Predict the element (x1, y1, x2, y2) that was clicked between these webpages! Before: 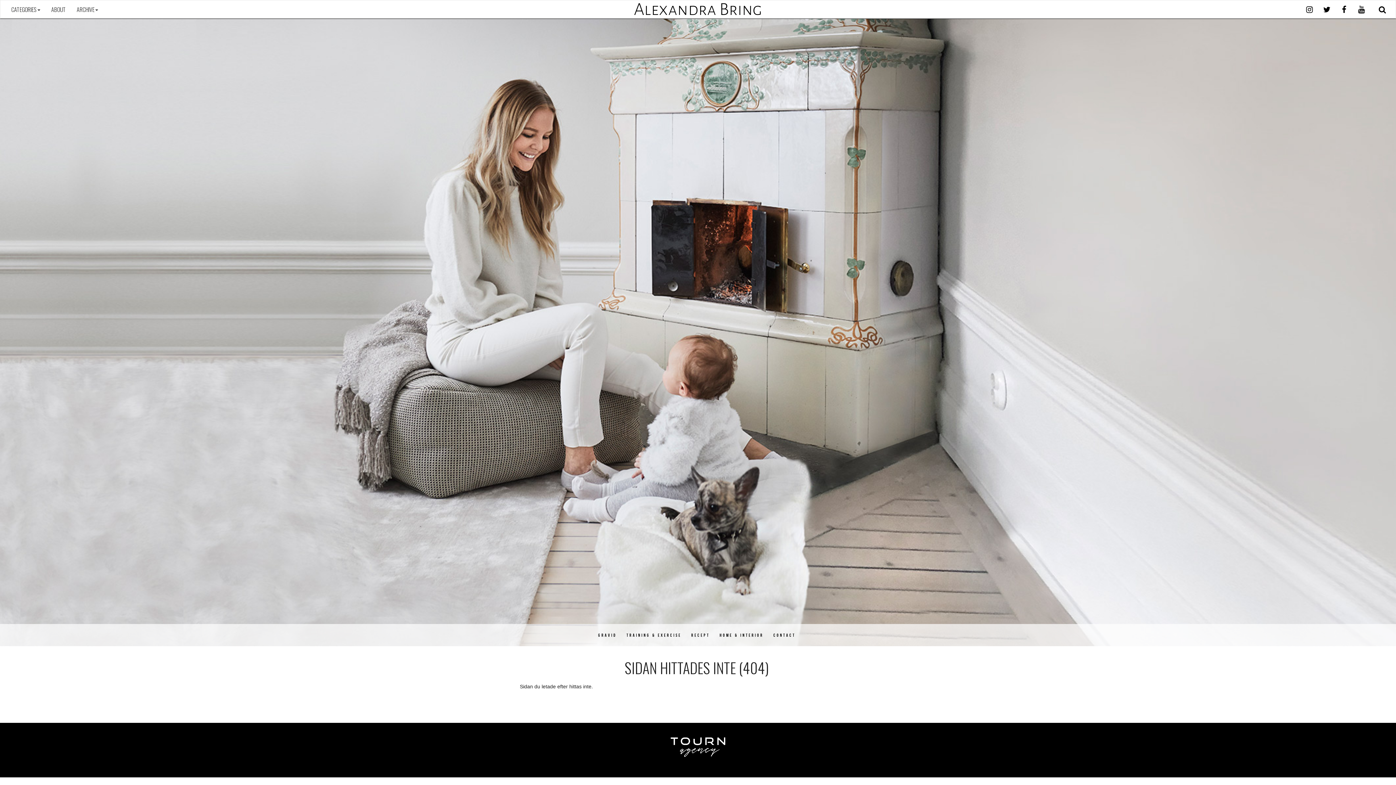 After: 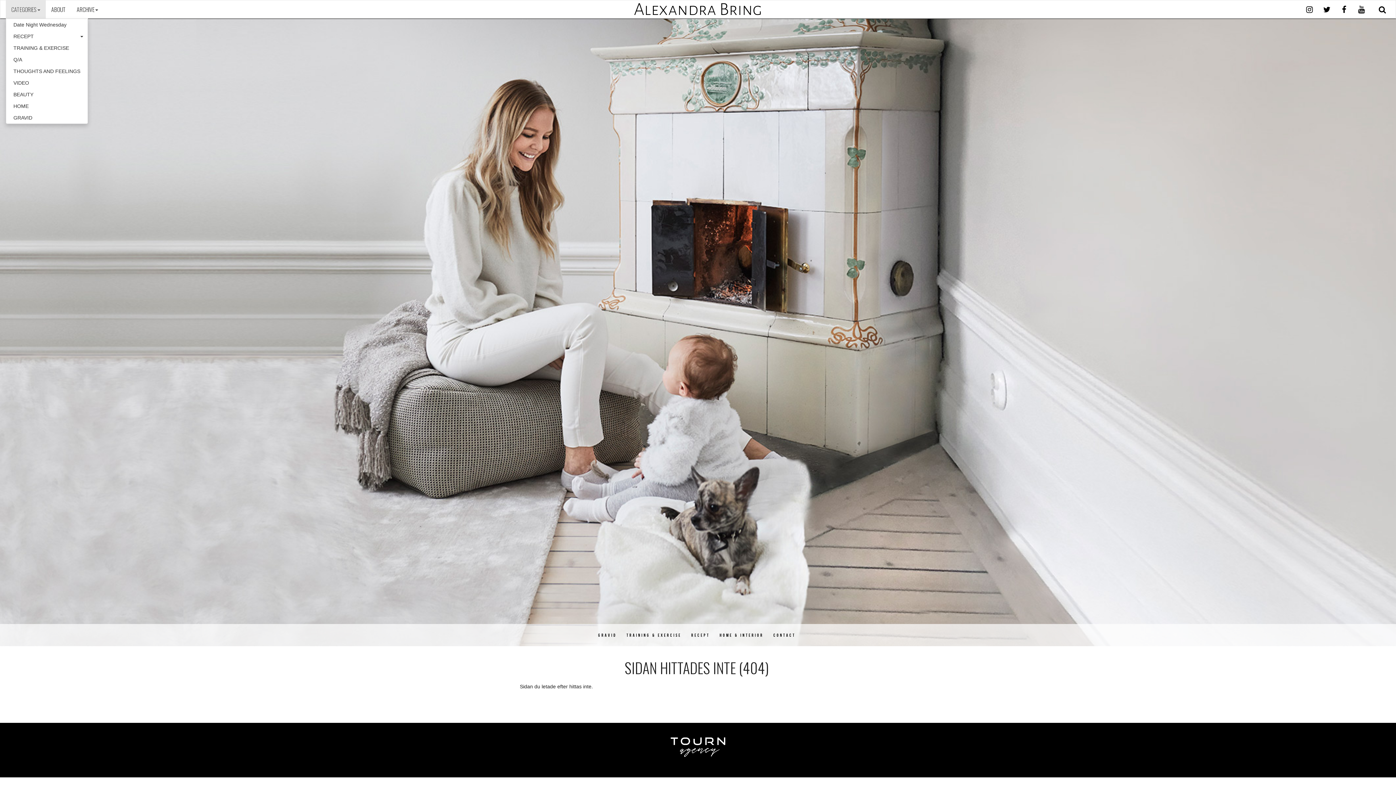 Action: label: CATEGORIES bbox: (5, 0, 45, 18)